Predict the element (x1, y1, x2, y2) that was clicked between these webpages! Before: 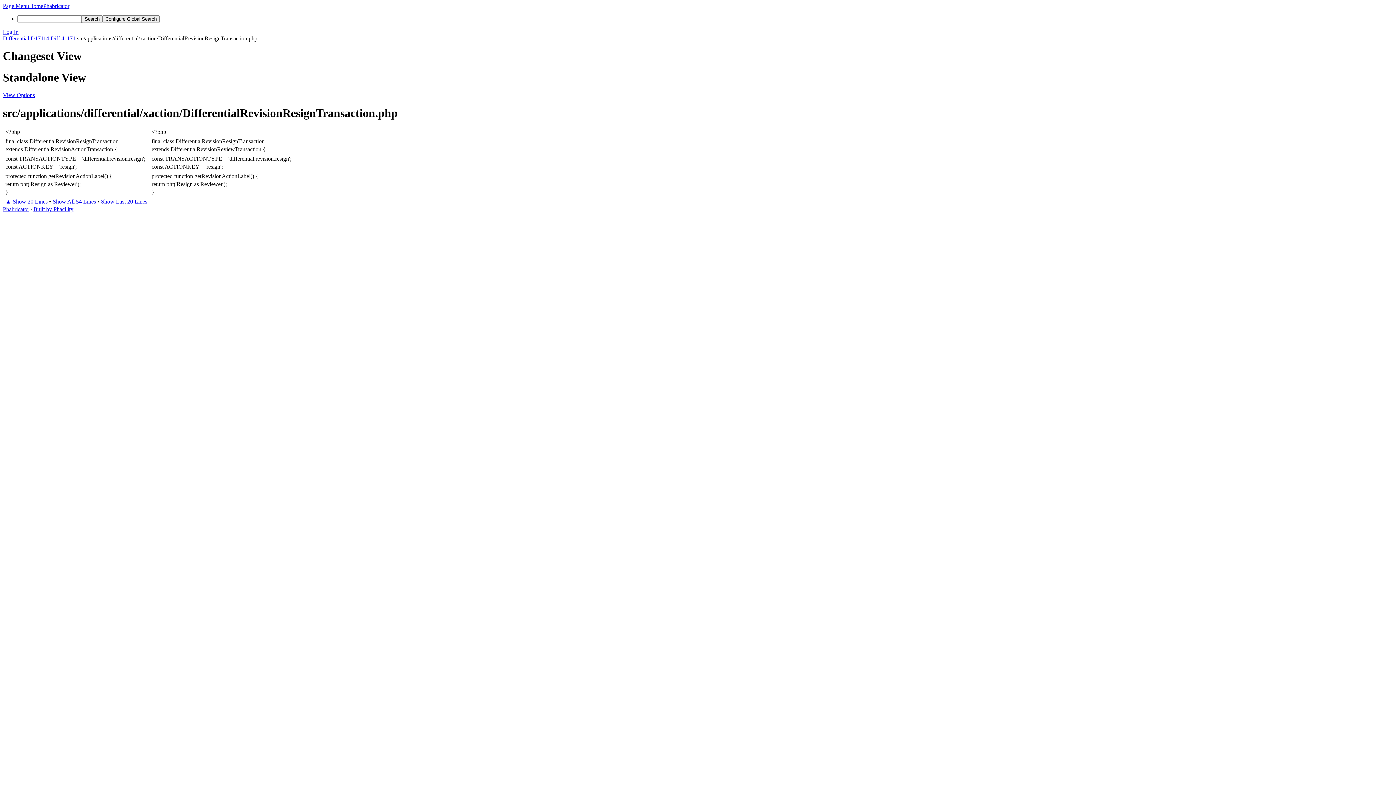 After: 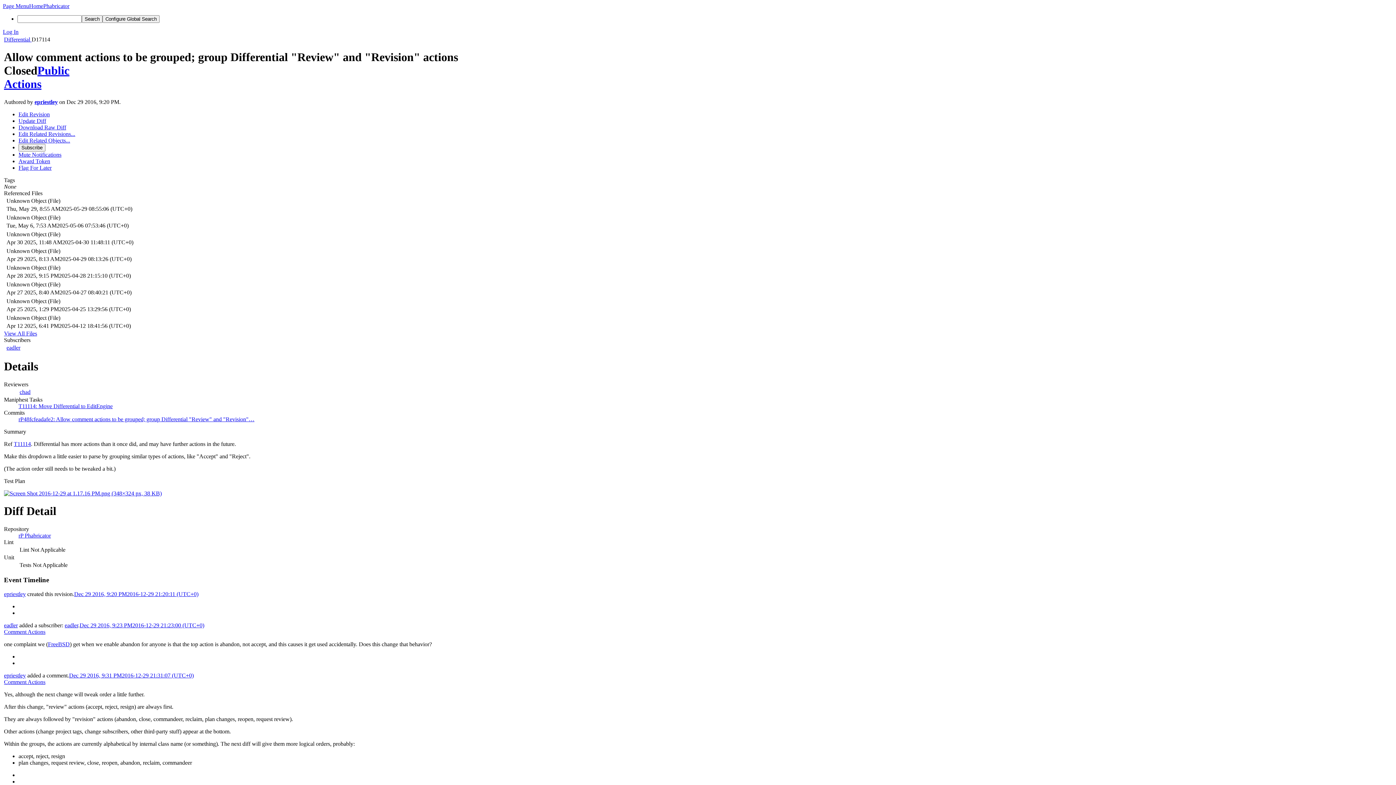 Action: label: D17114  bbox: (30, 35, 50, 41)